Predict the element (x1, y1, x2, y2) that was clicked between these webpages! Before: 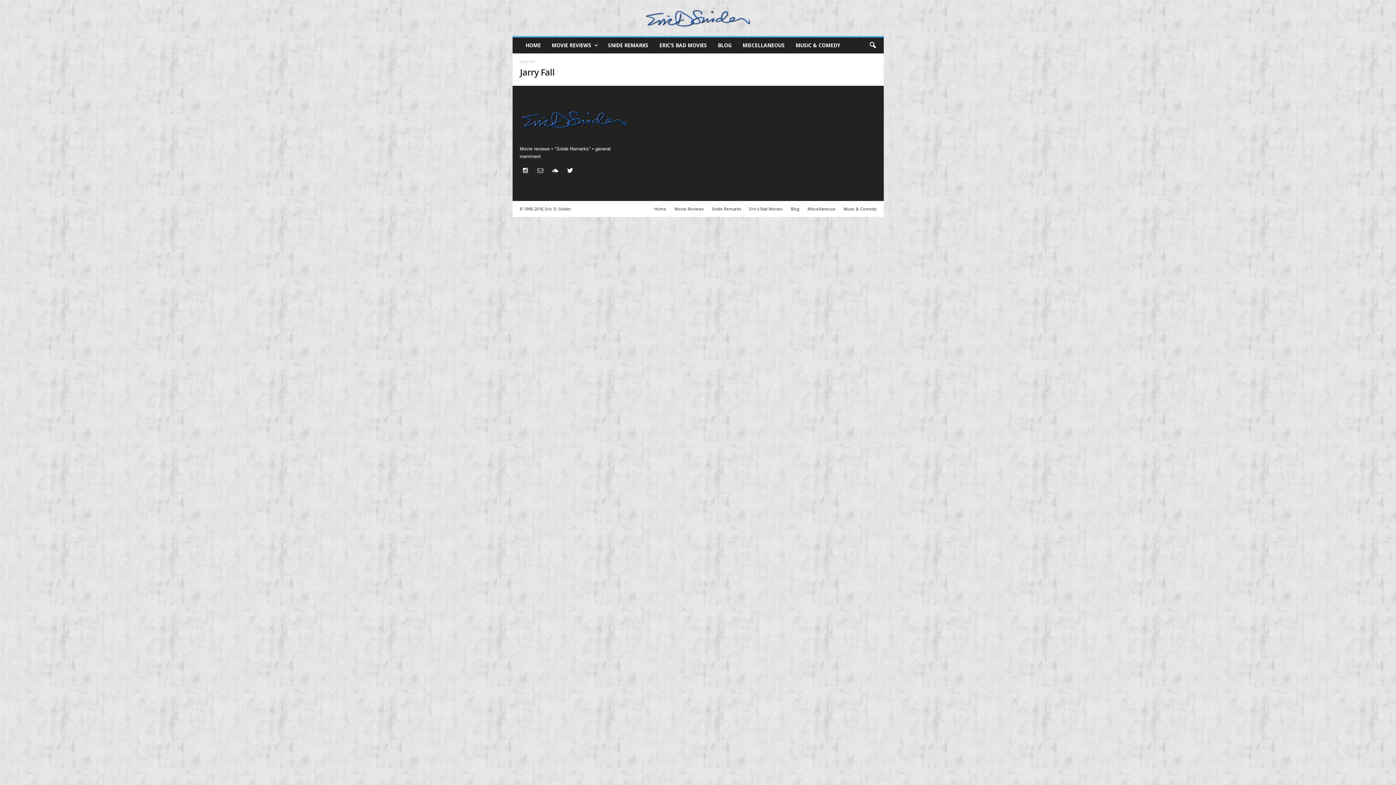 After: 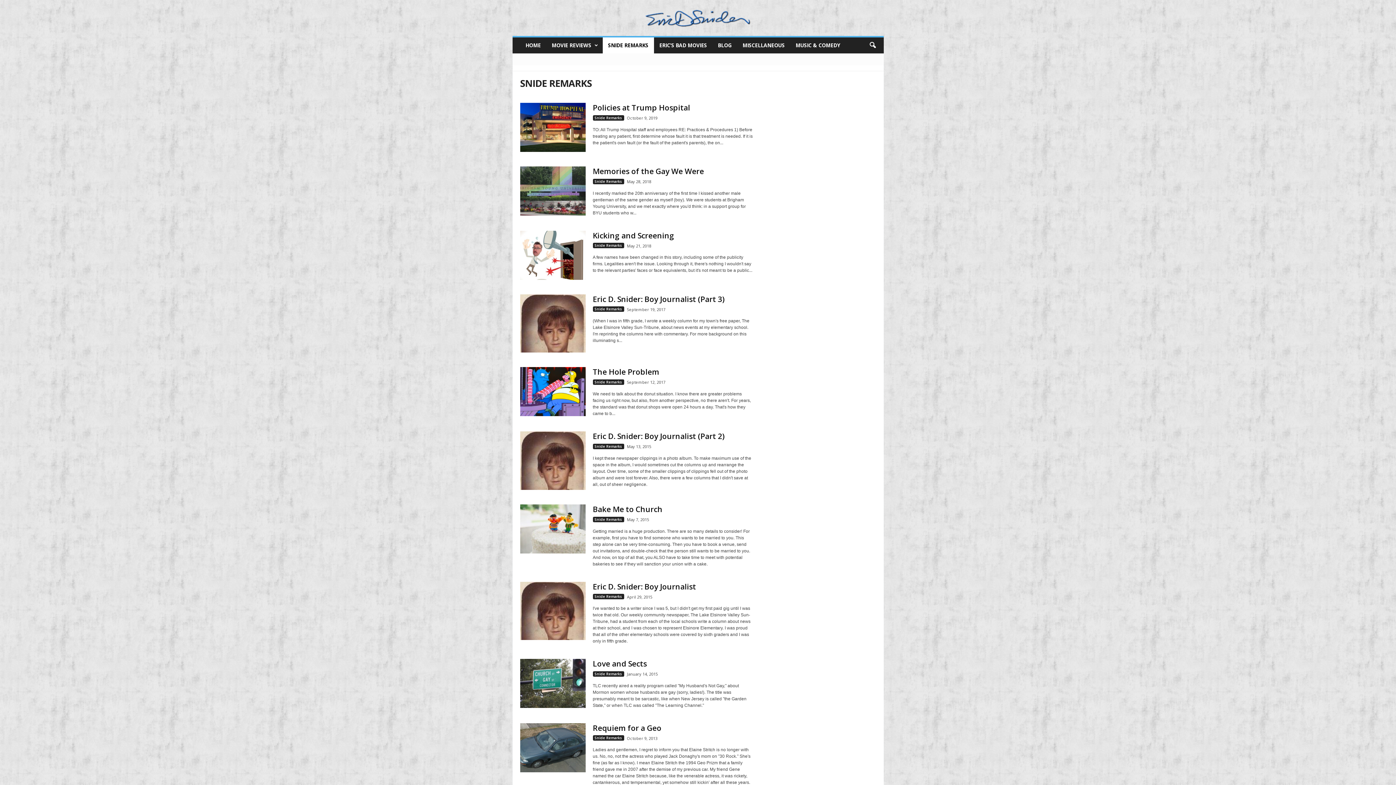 Action: bbox: (602, 37, 654, 53) label: SNIDE REMARKS